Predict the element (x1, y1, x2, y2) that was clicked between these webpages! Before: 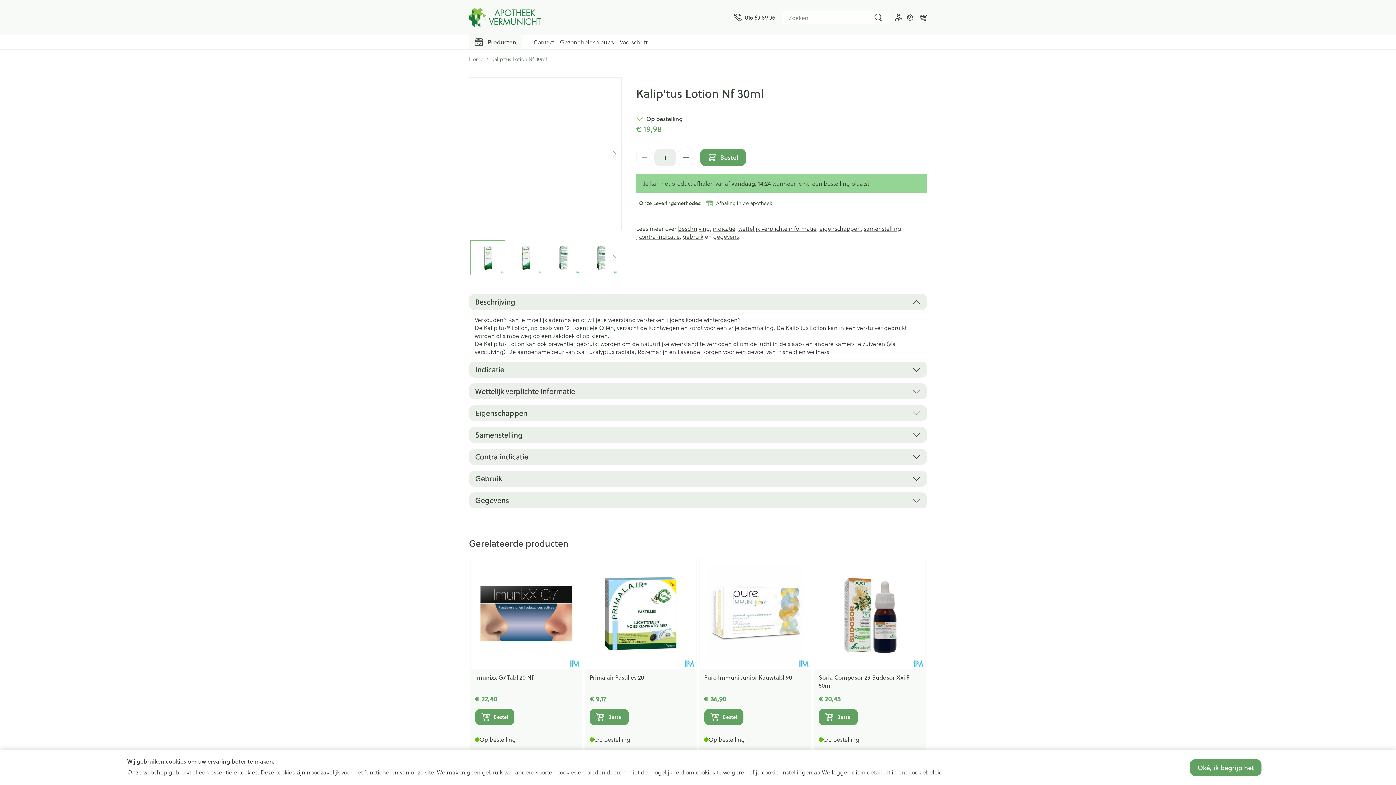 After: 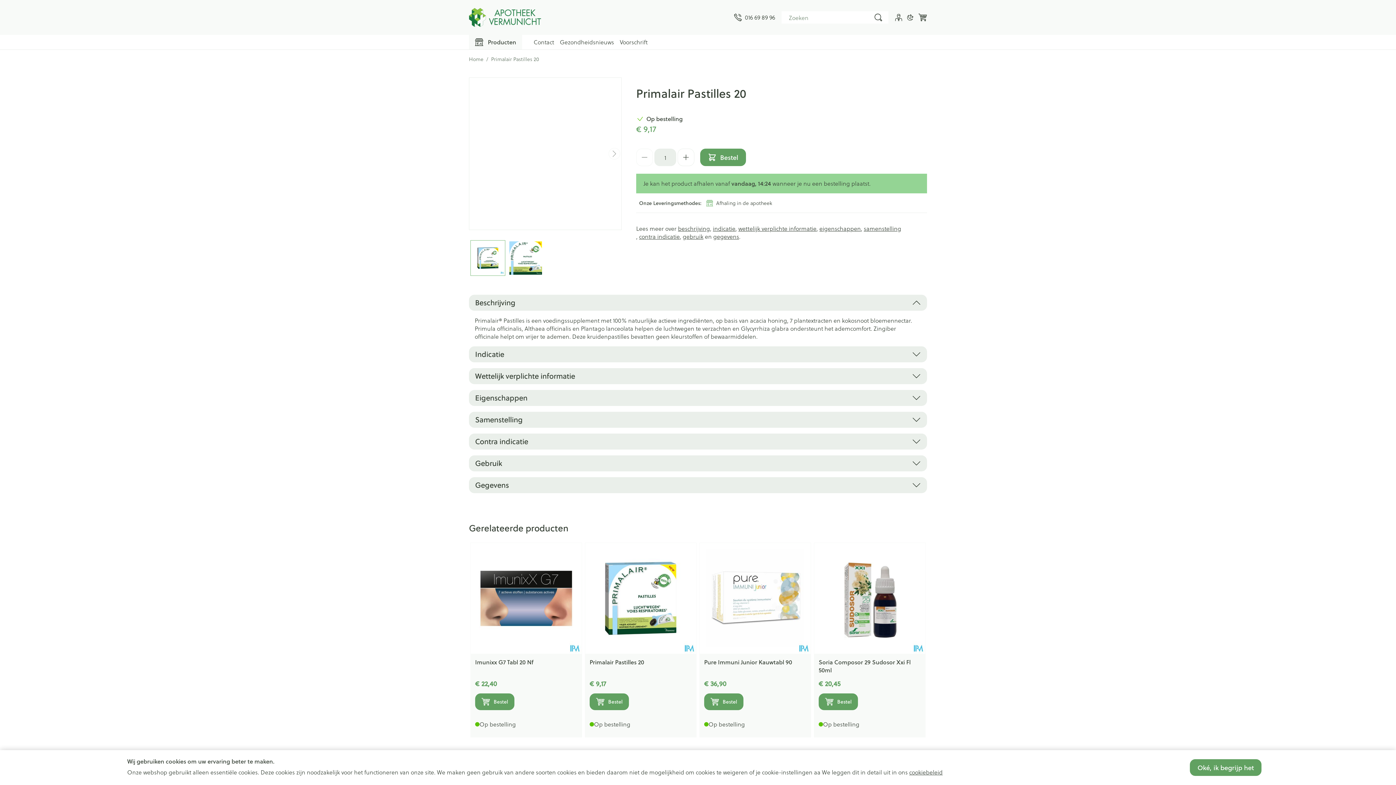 Action: bbox: (585, 558, 696, 669)